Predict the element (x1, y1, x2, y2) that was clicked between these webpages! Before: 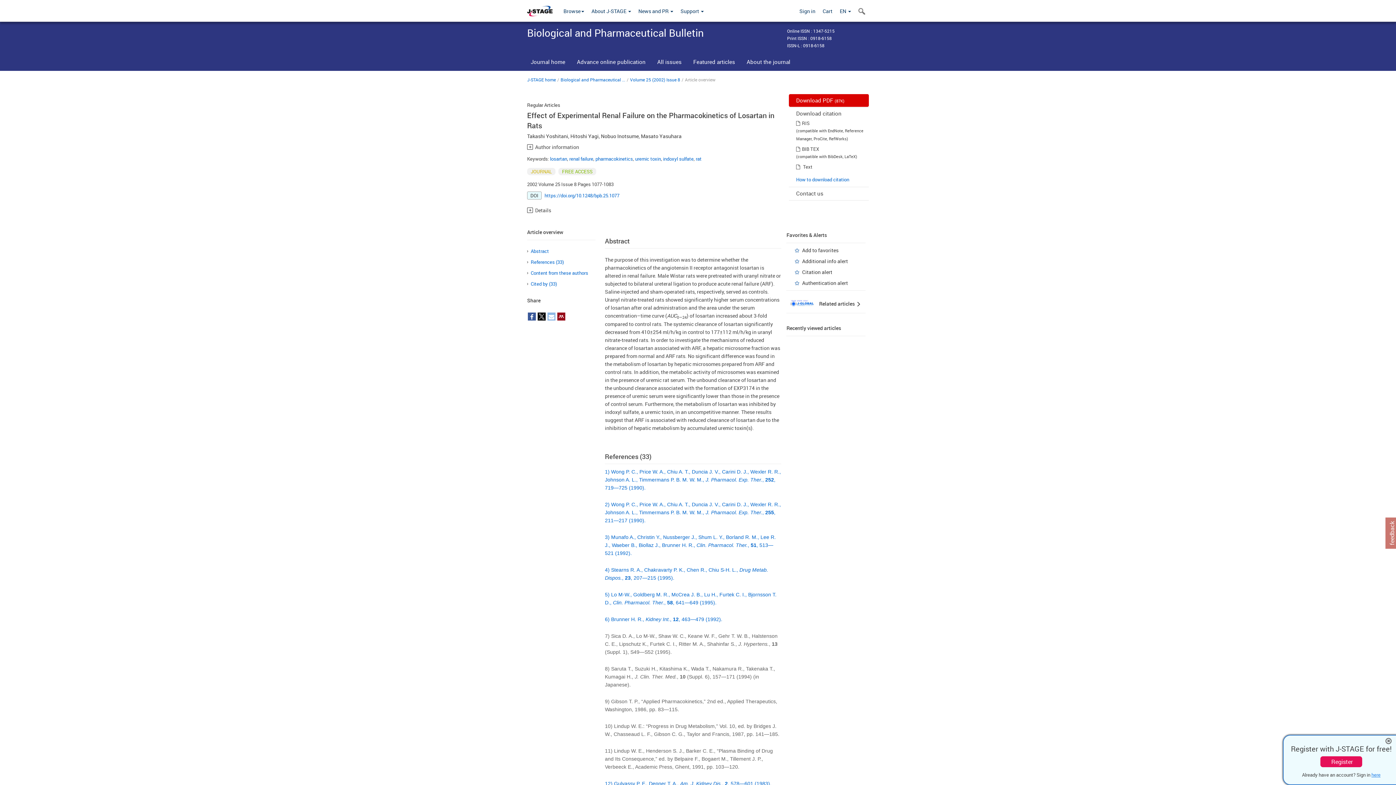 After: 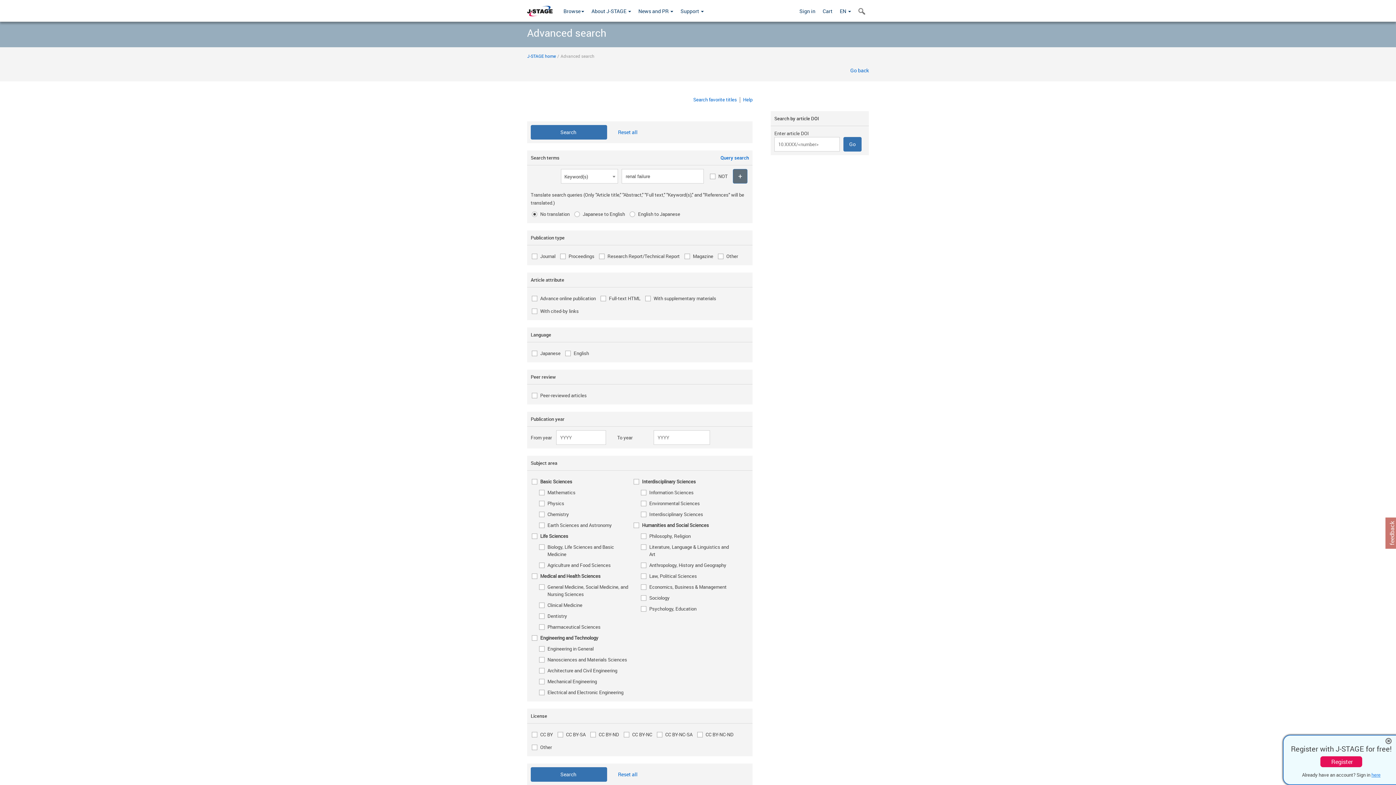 Action: label: renal failure bbox: (569, 155, 593, 162)